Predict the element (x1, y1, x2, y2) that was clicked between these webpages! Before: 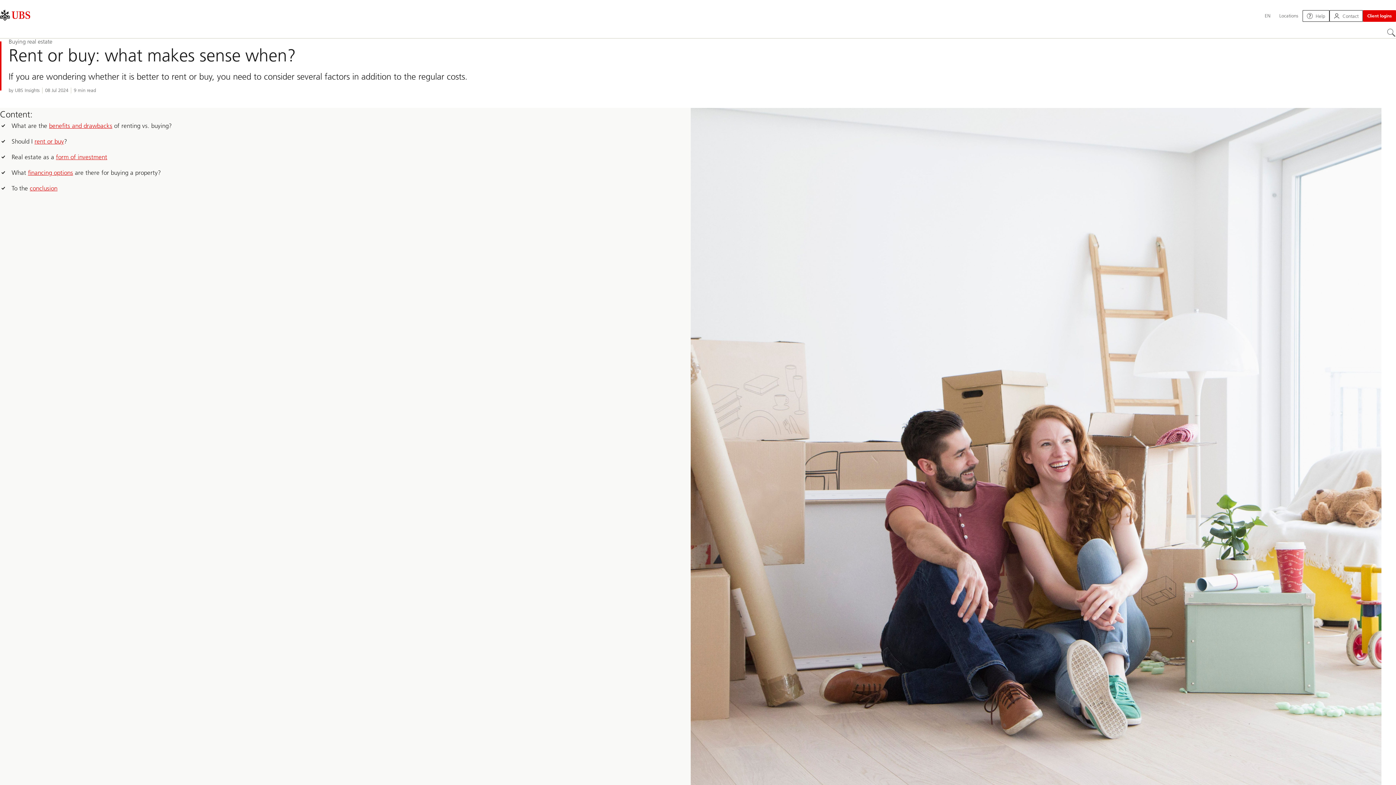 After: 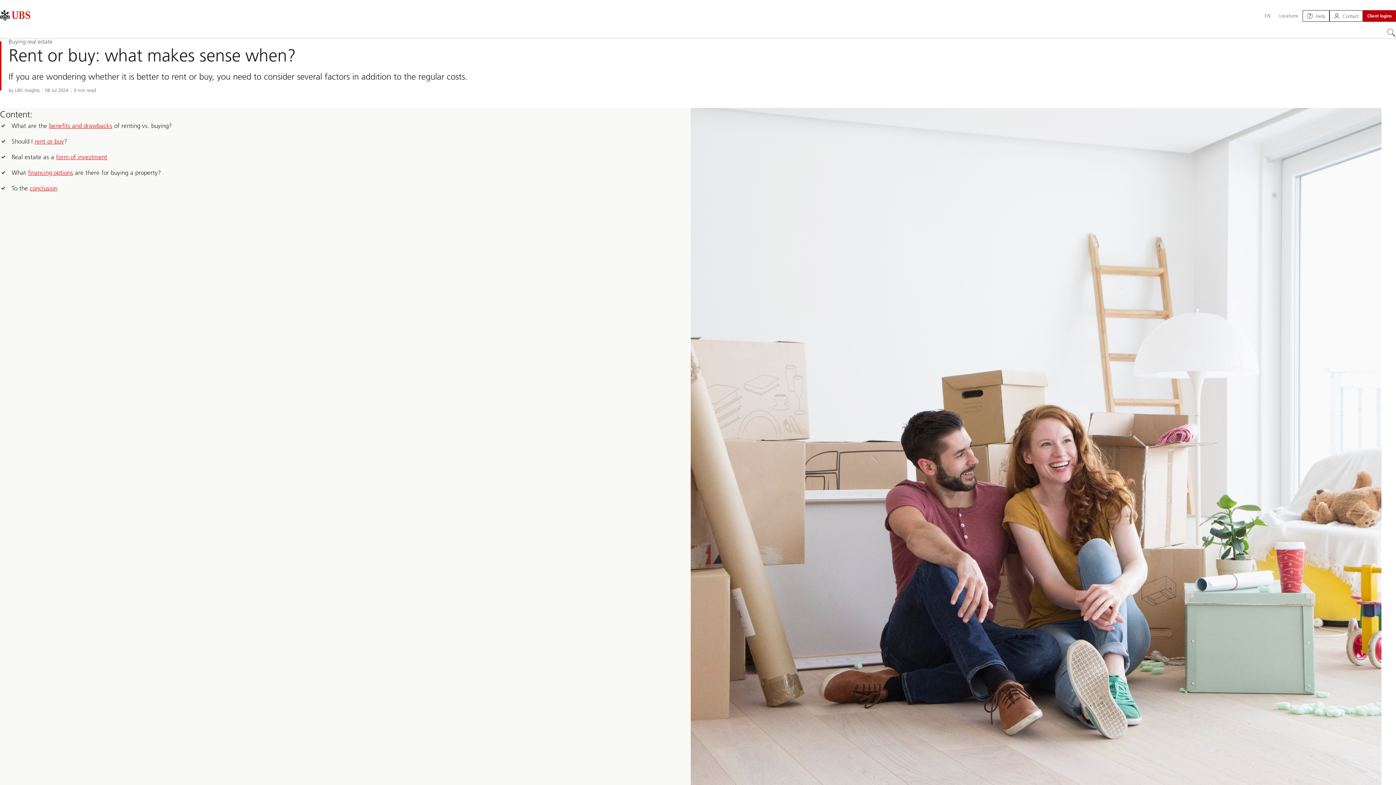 Action: label: Client logins bbox: (1363, 10, 1396, 21)